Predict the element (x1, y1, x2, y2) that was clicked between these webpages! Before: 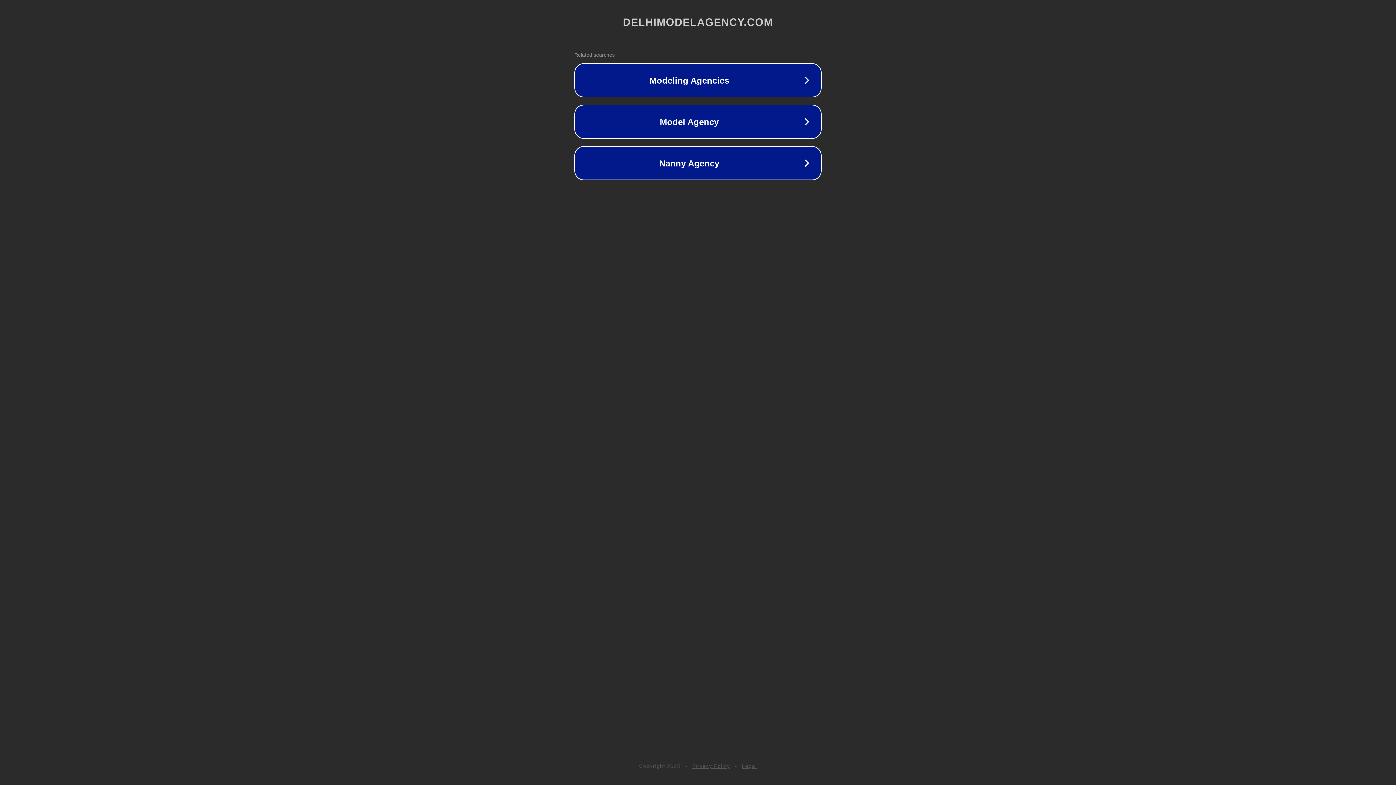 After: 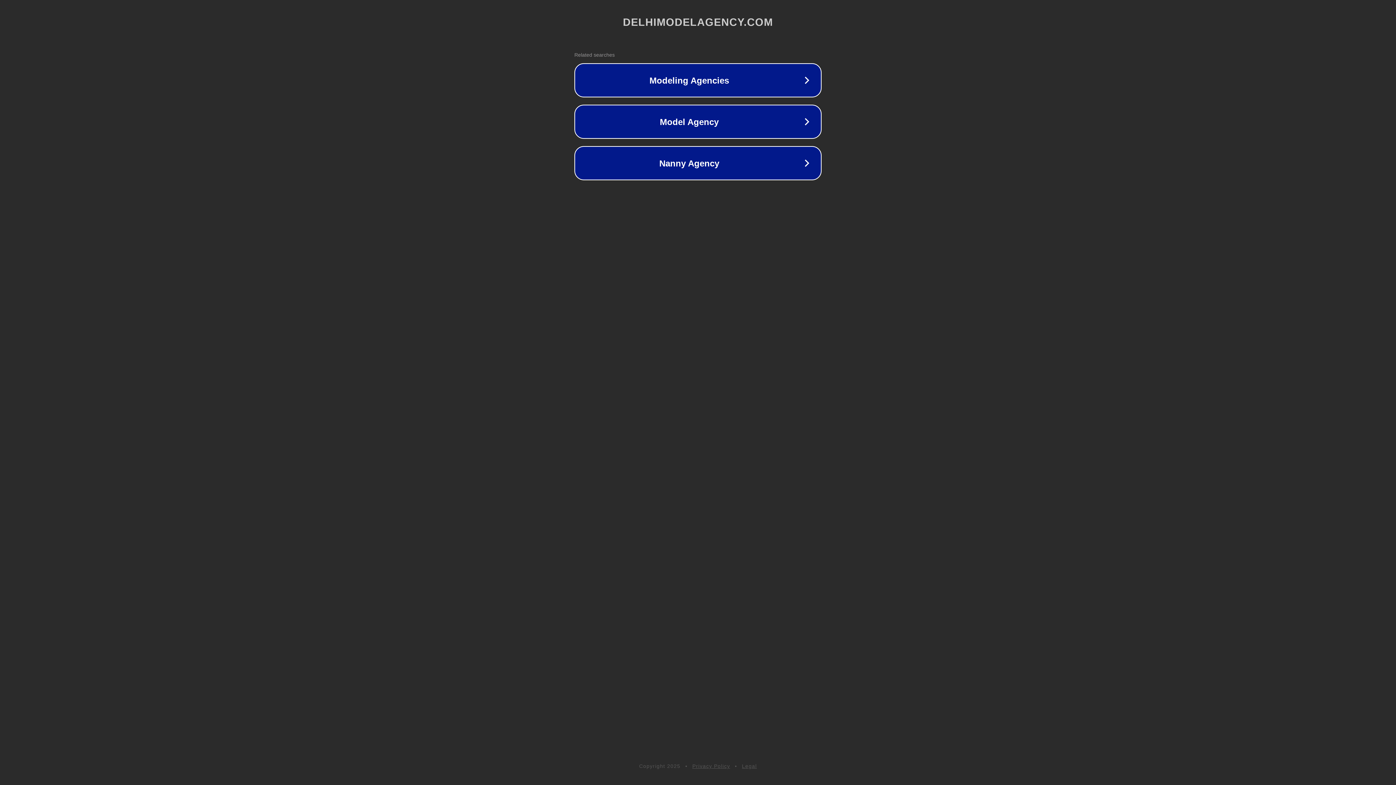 Action: bbox: (742, 763, 757, 769) label: Legal